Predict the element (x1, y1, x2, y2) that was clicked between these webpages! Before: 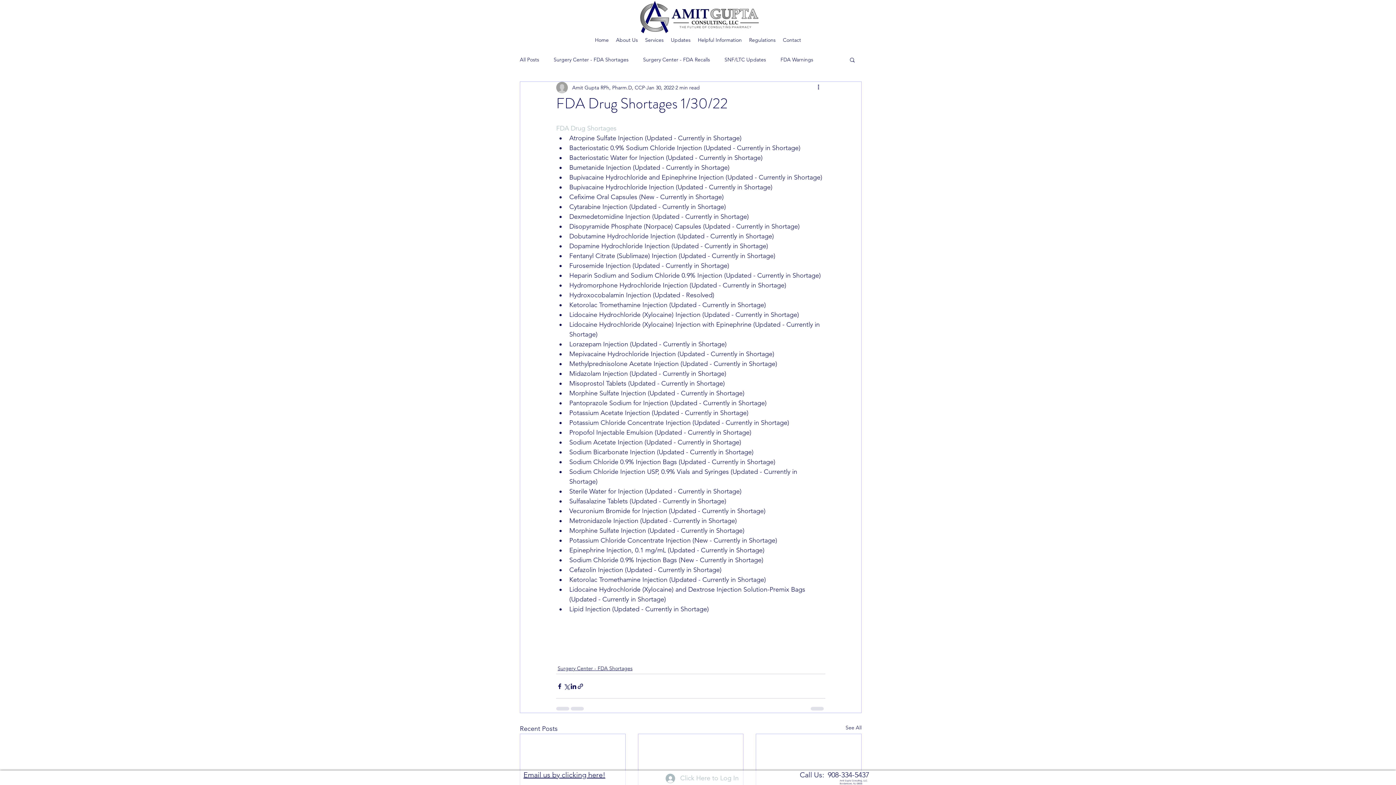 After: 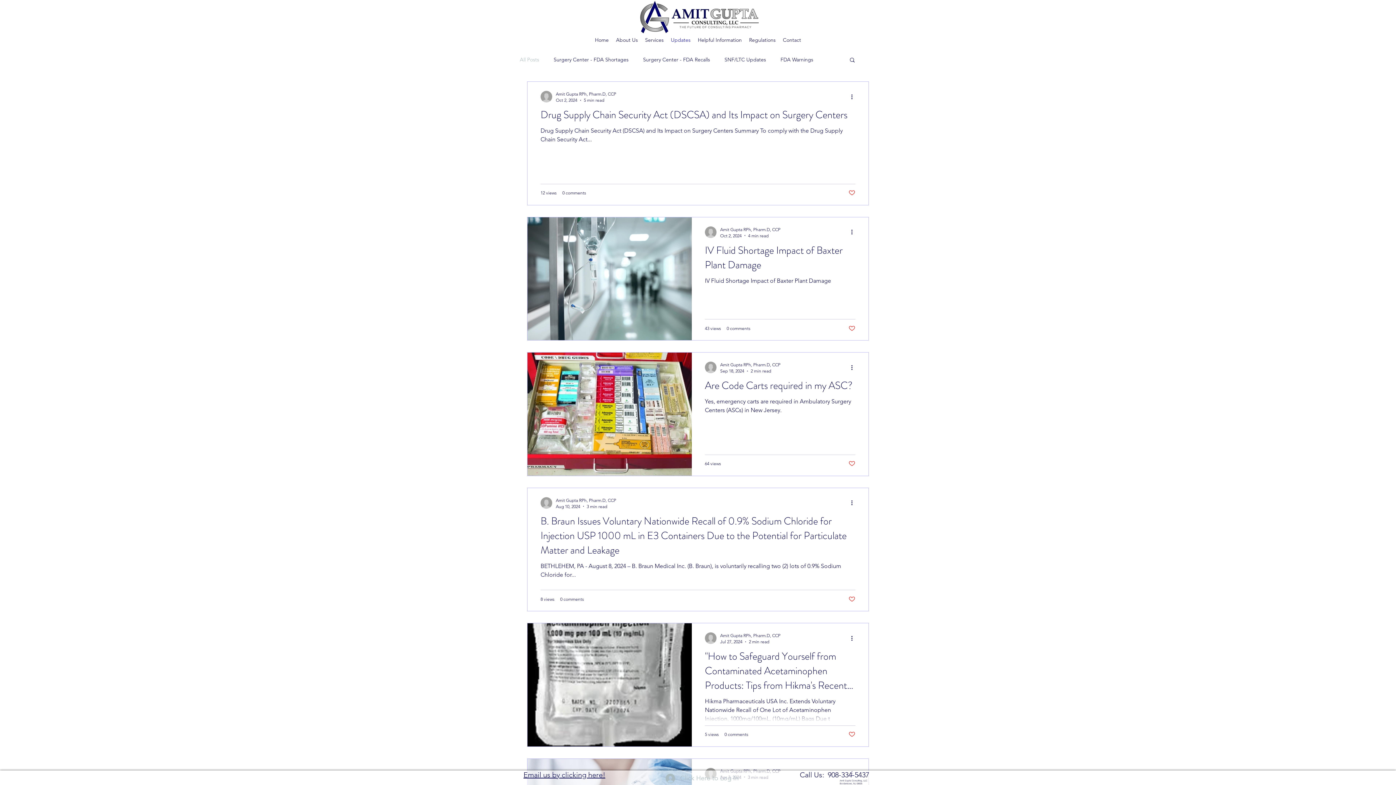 Action: bbox: (845, 724, 861, 734) label: See All